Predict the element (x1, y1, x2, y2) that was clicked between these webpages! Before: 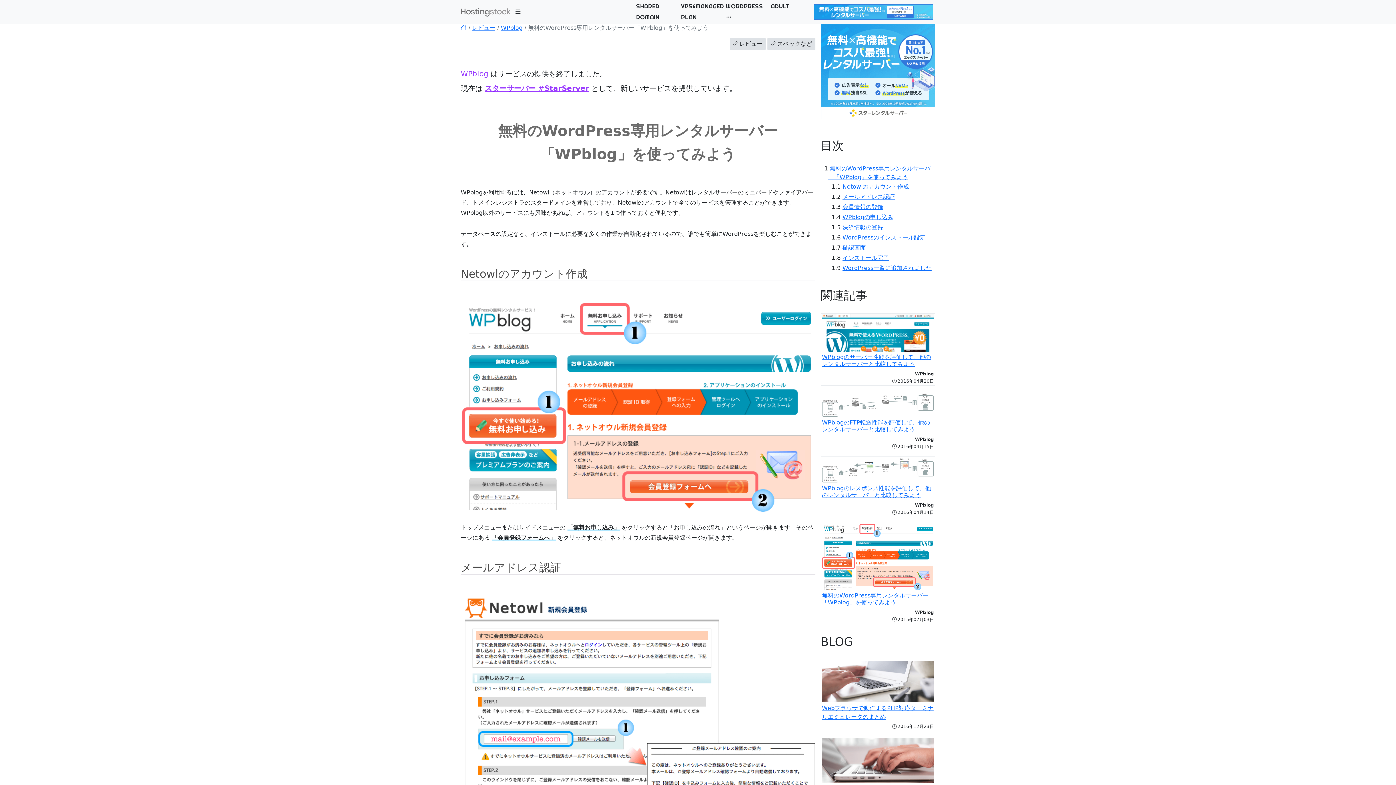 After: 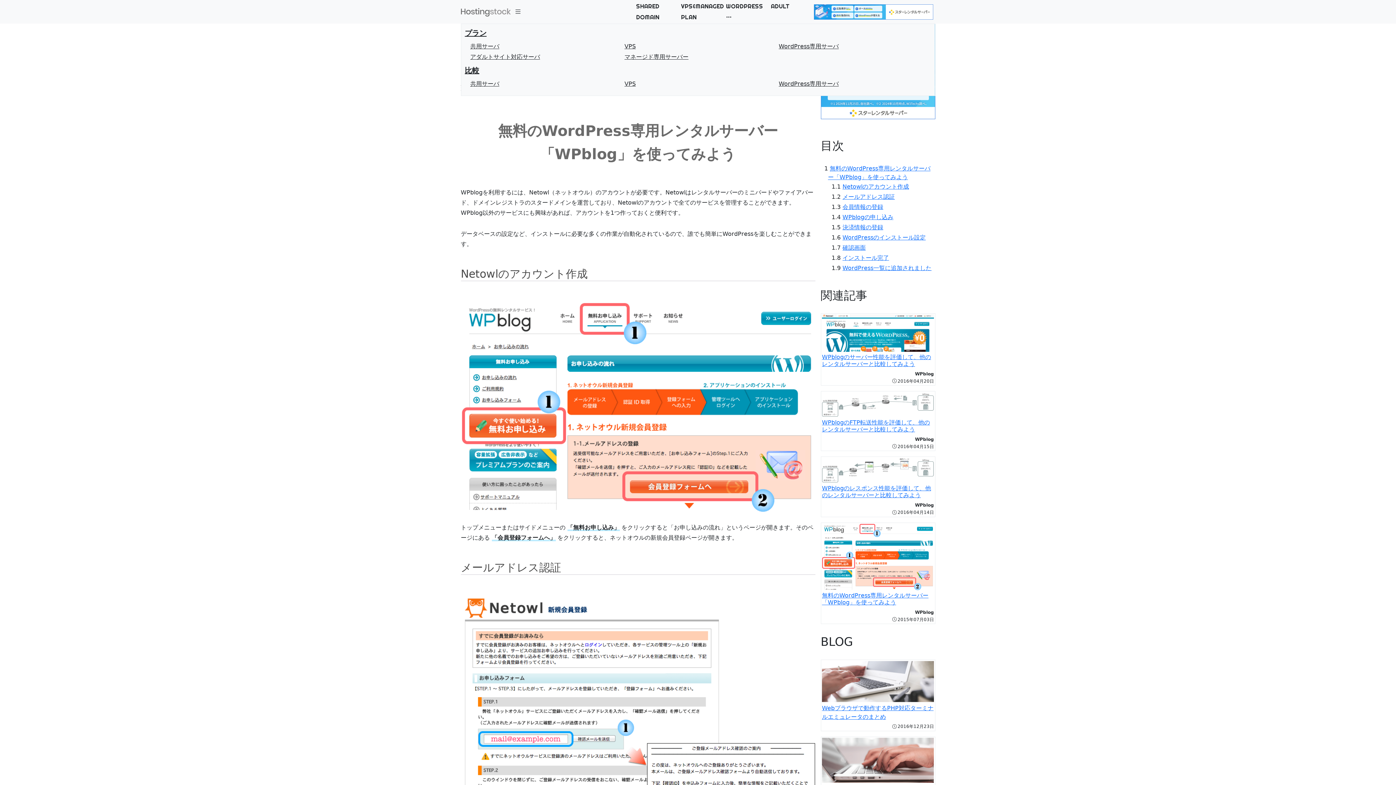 Action: label: PLAN bbox: (681, 13, 696, 20)